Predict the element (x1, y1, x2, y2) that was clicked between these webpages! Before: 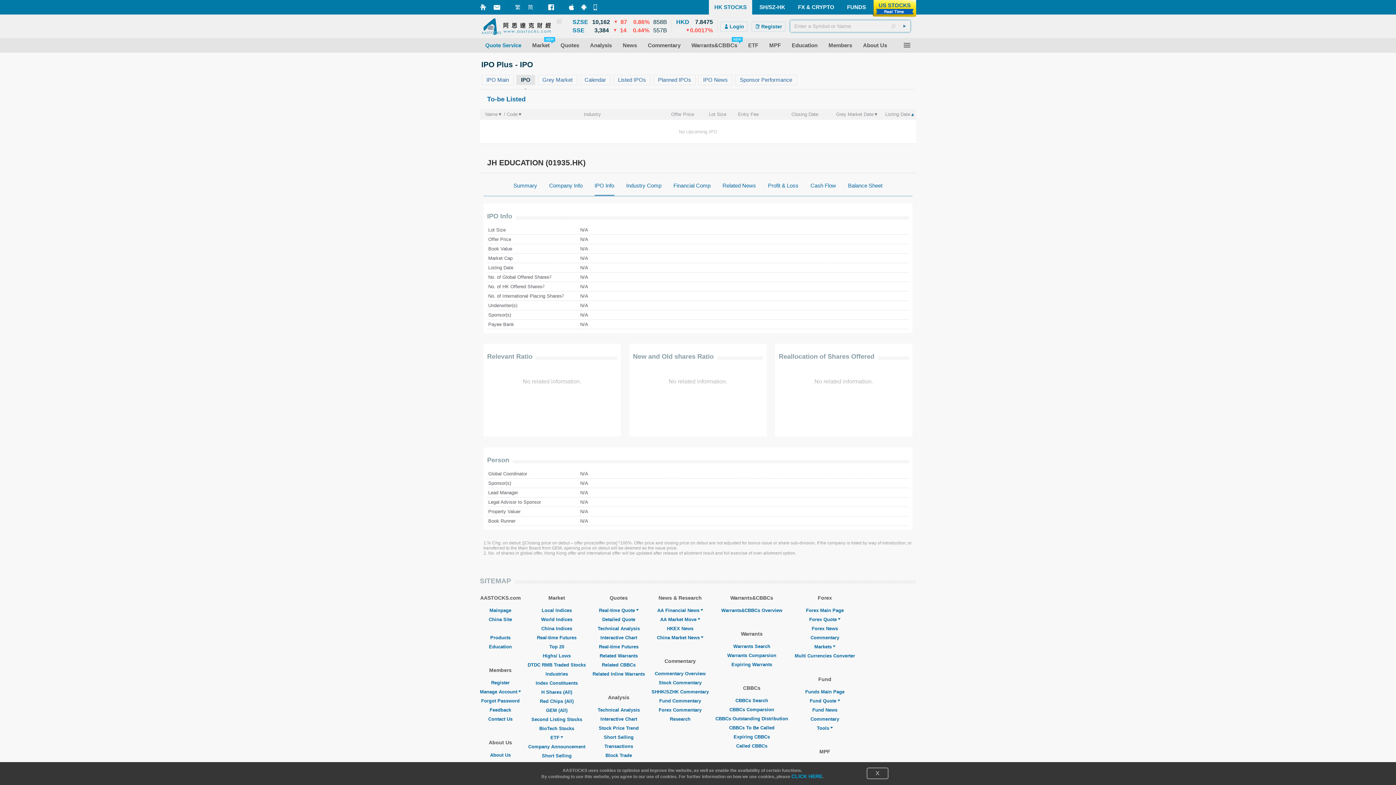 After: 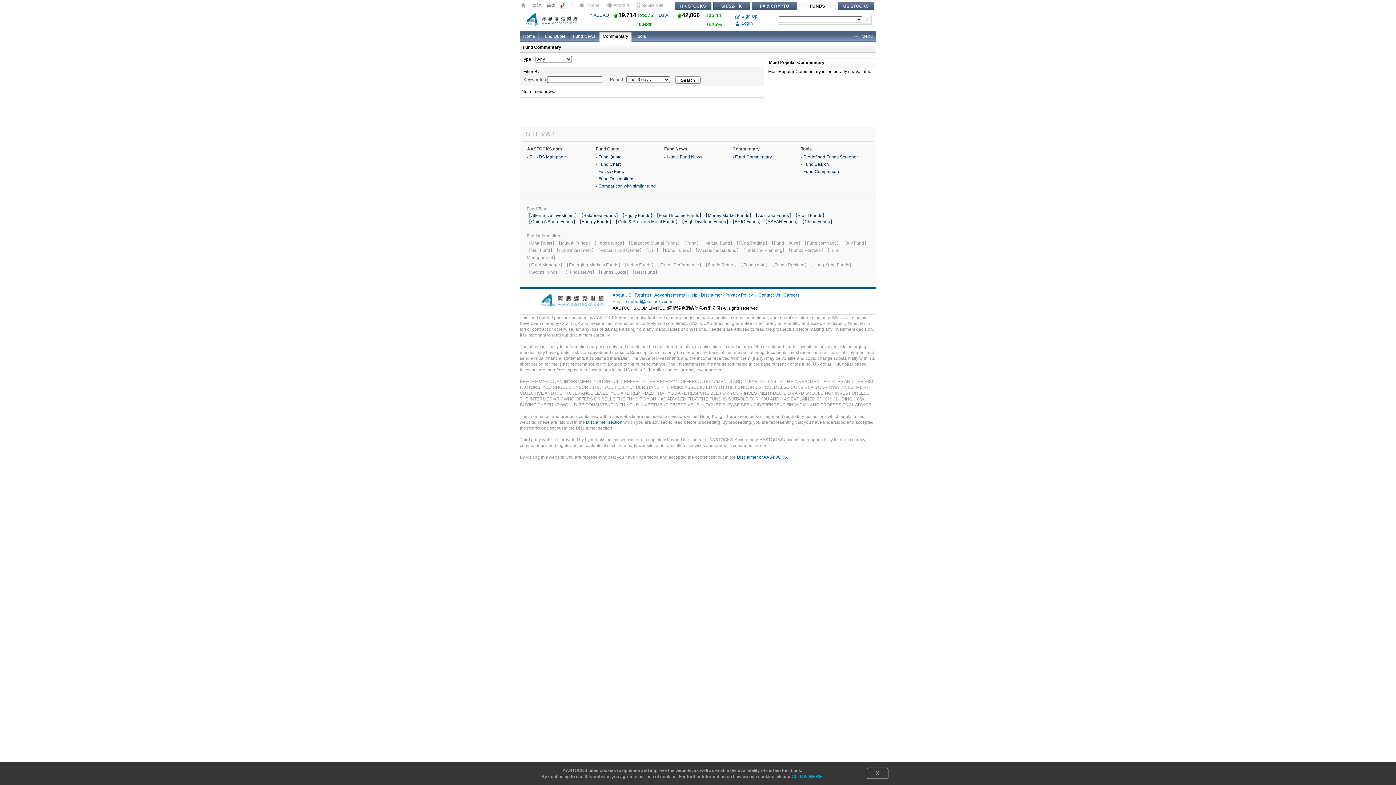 Action: bbox: (659, 698, 701, 704) label: Fund Commentary